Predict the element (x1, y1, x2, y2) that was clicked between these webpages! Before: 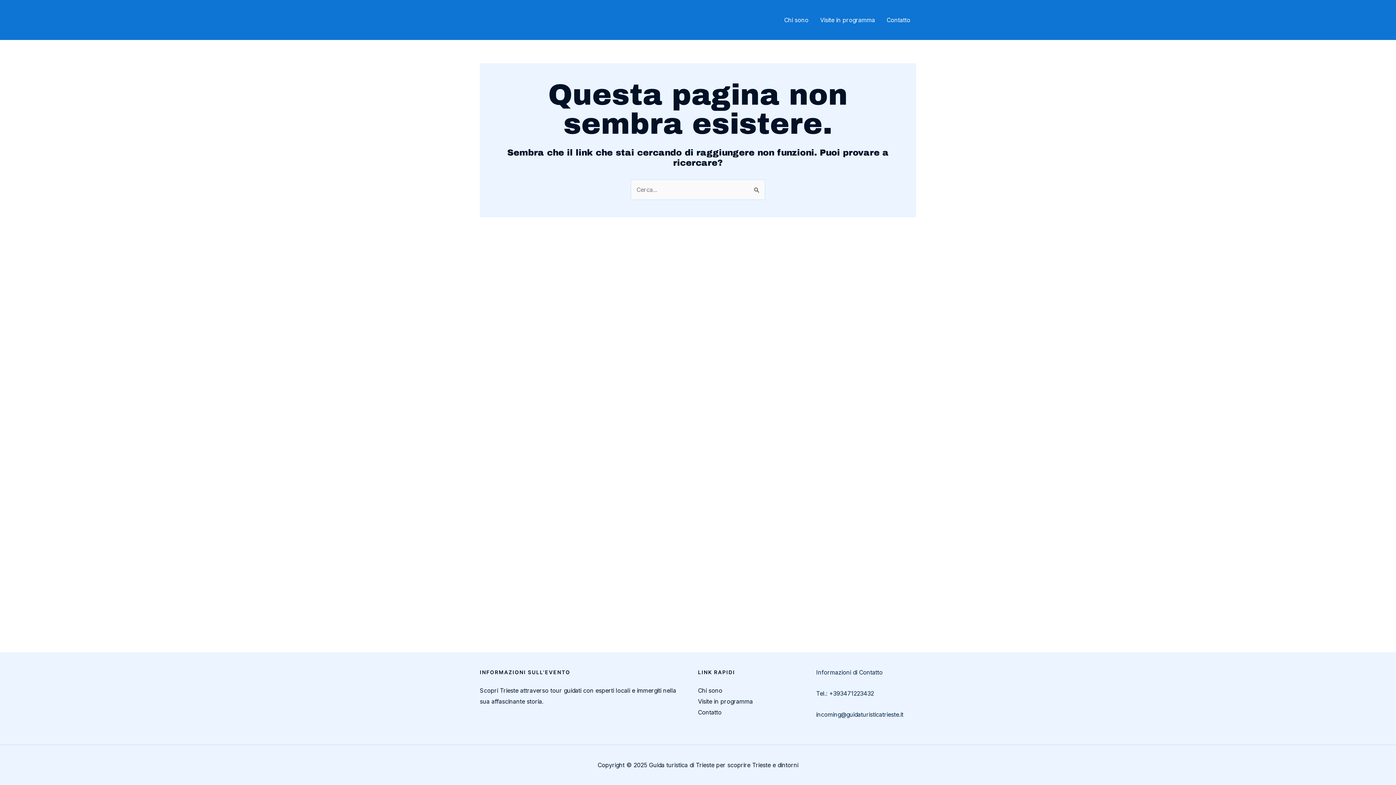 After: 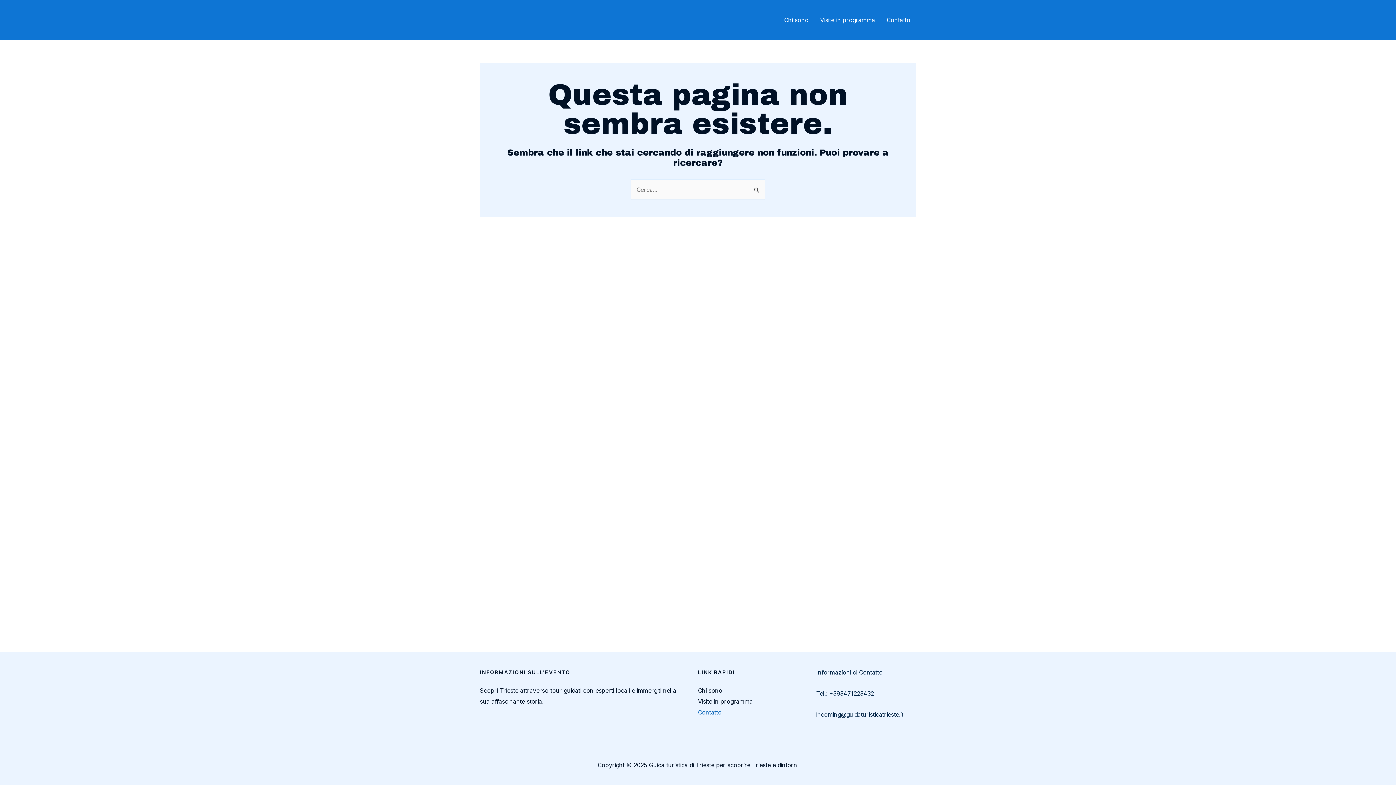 Action: bbox: (698, 709, 721, 716) label: Contatto